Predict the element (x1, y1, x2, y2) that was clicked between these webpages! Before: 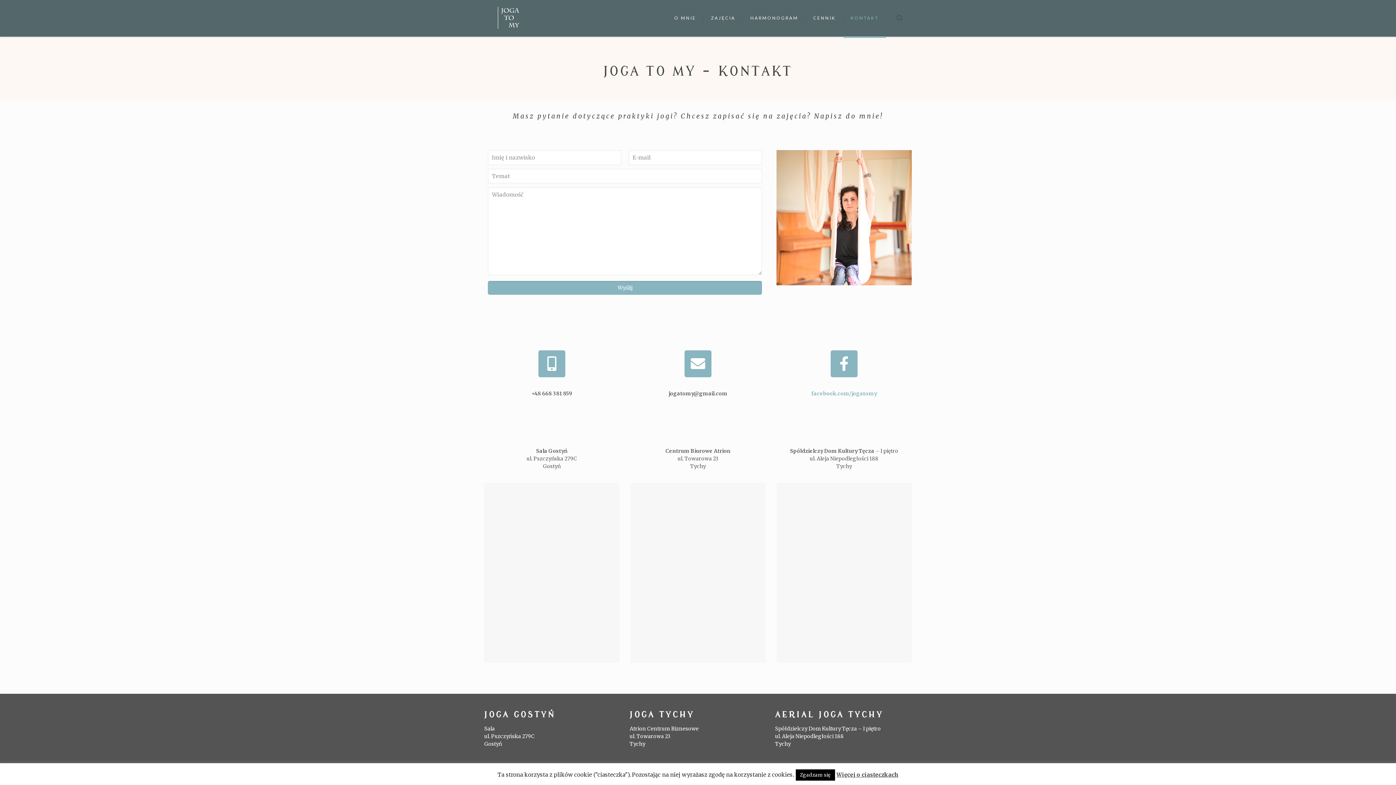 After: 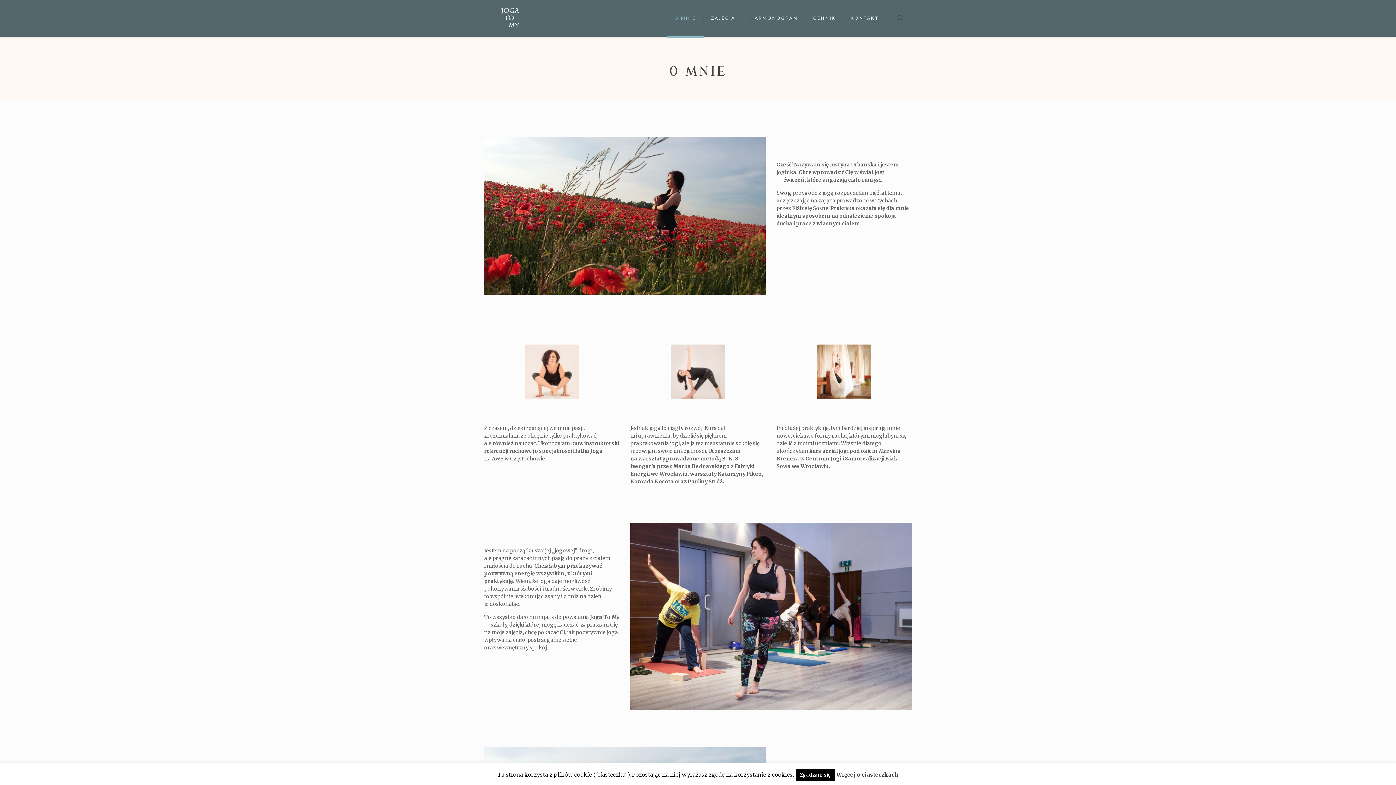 Action: label: O MNIE bbox: (667, 0, 704, 36)